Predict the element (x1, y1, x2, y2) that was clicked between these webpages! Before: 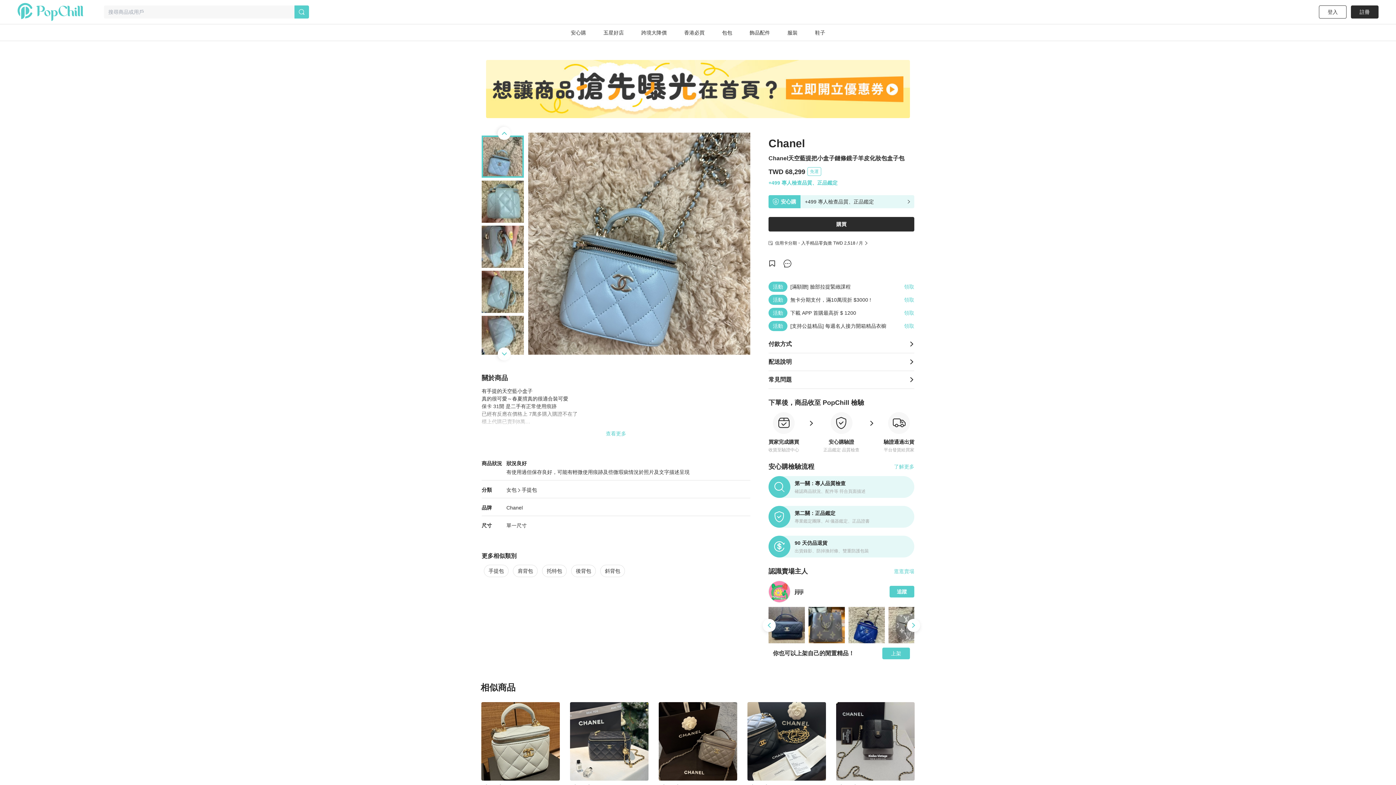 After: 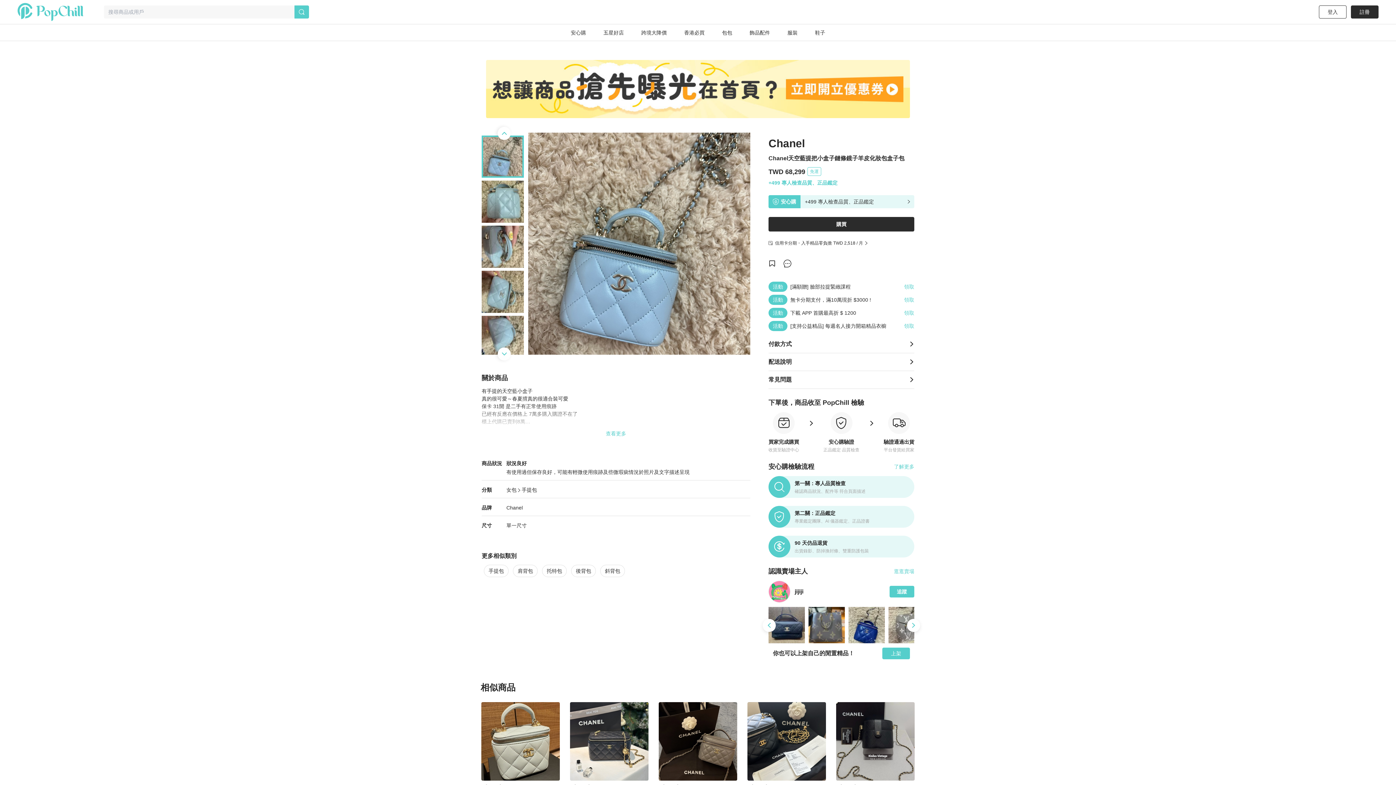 Action: label: Chanel bbox: (768, 137, 805, 150)